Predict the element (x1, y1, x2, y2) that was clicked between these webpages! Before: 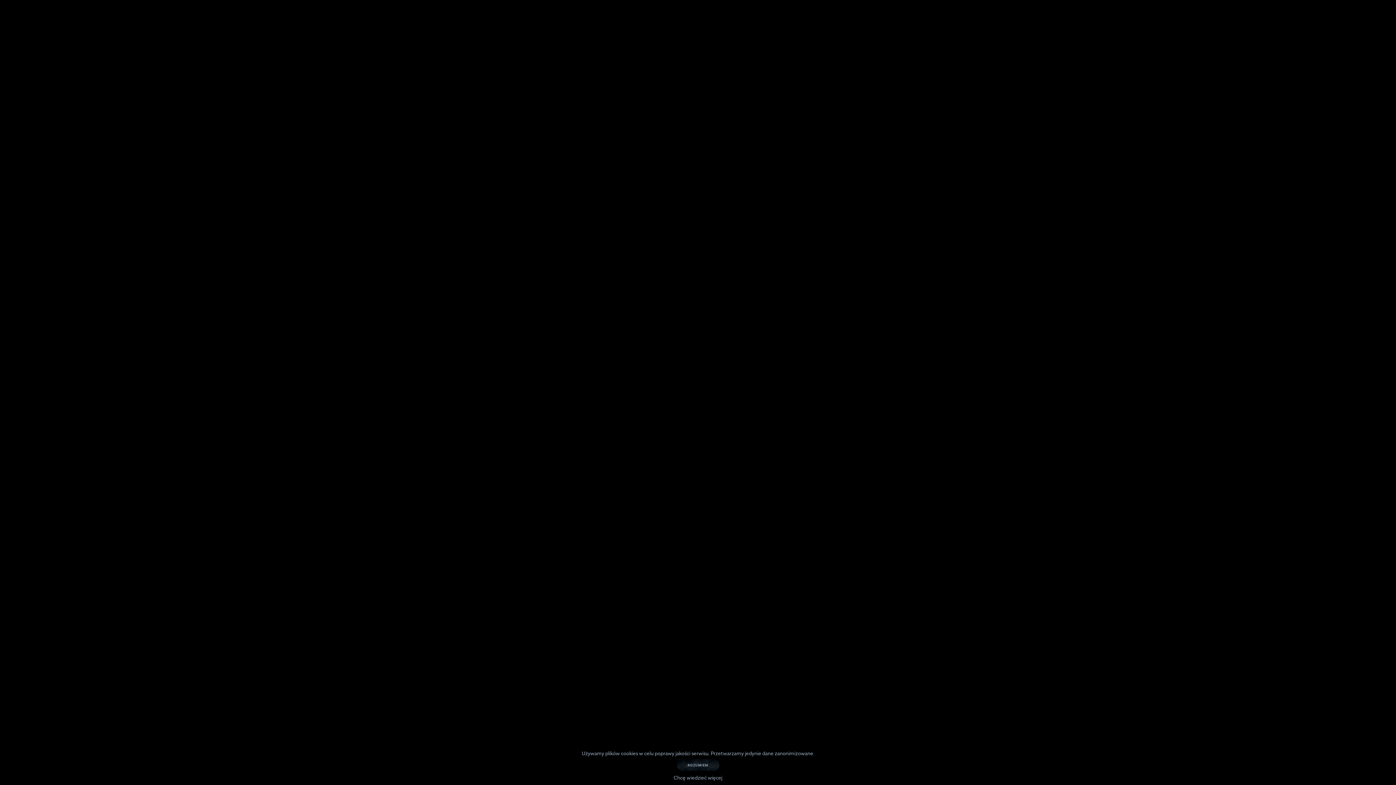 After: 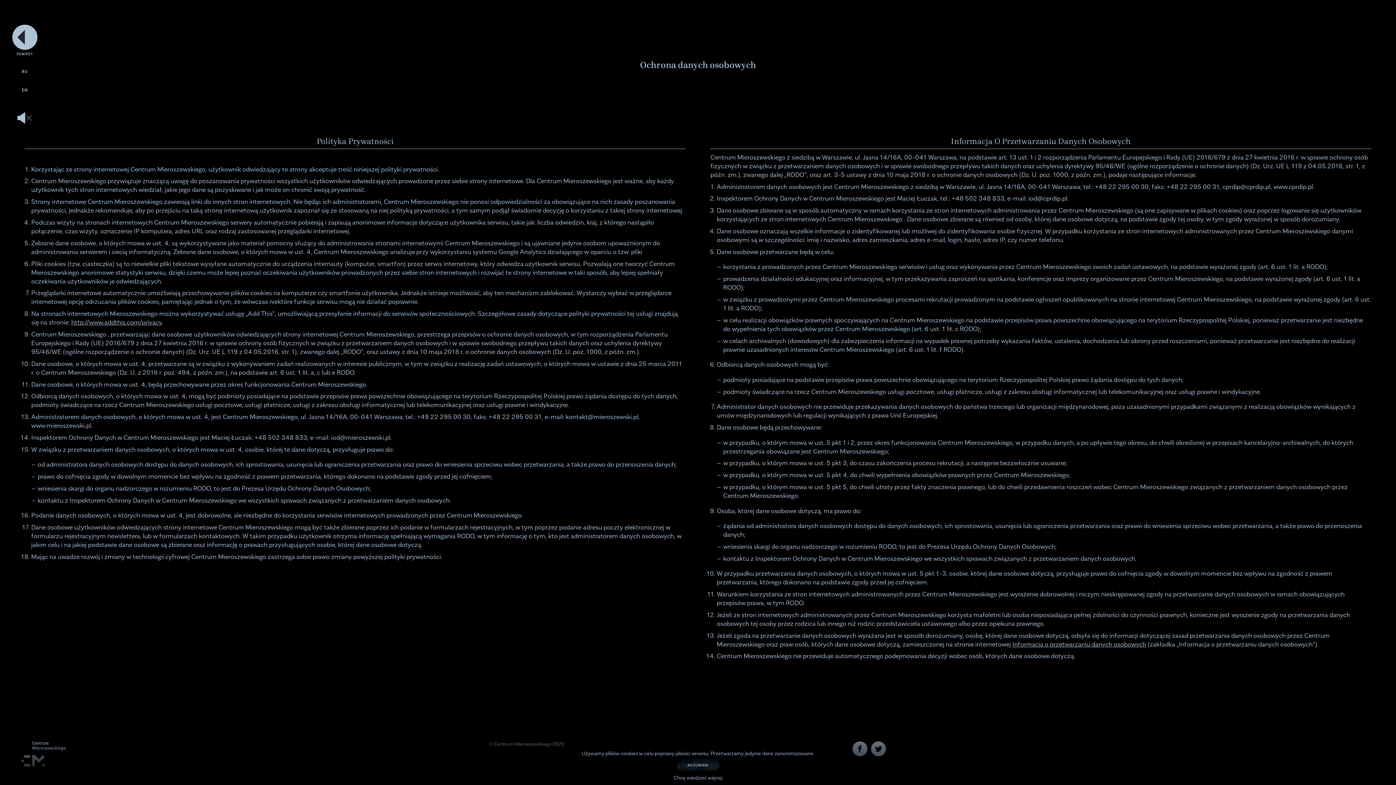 Action: label: Chcę wiedzieć więcej bbox: (673, 774, 722, 785)